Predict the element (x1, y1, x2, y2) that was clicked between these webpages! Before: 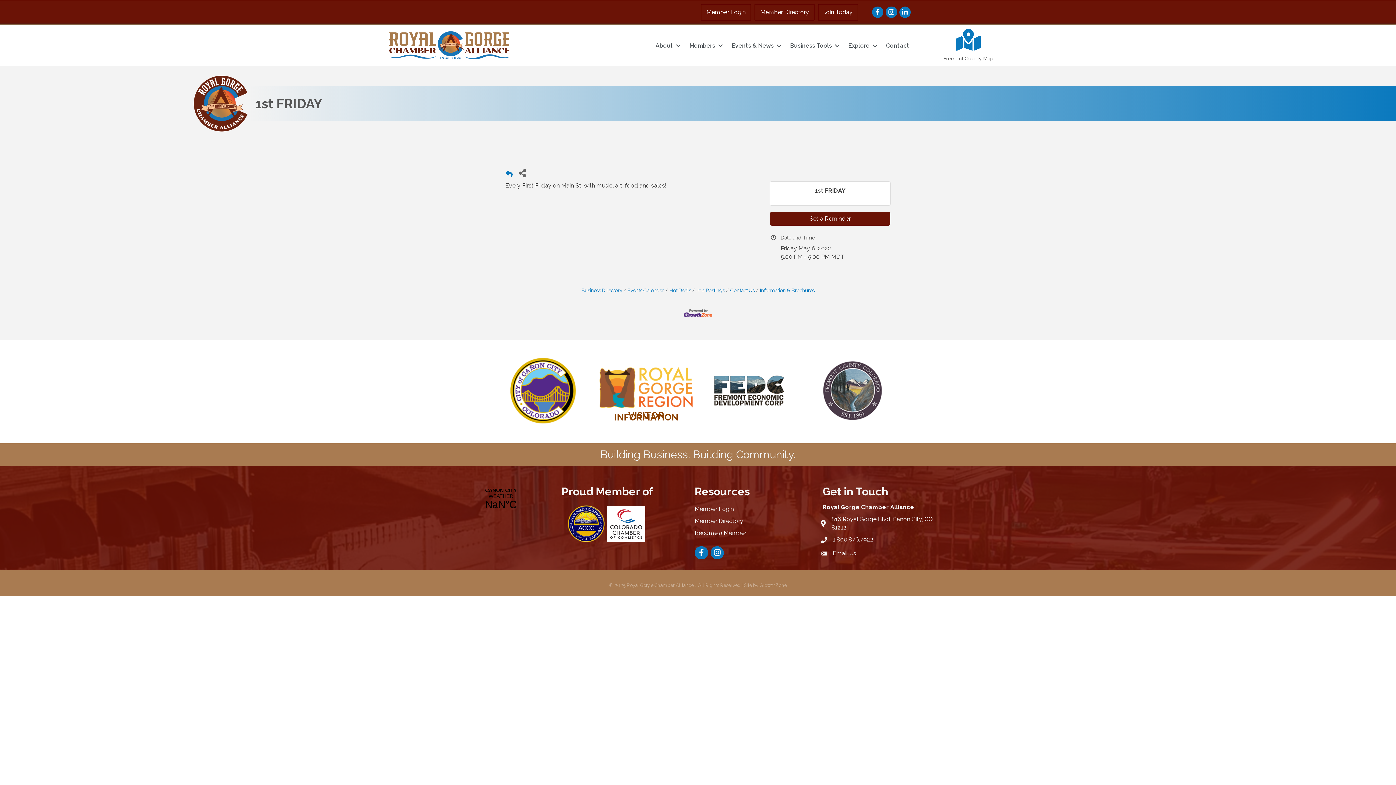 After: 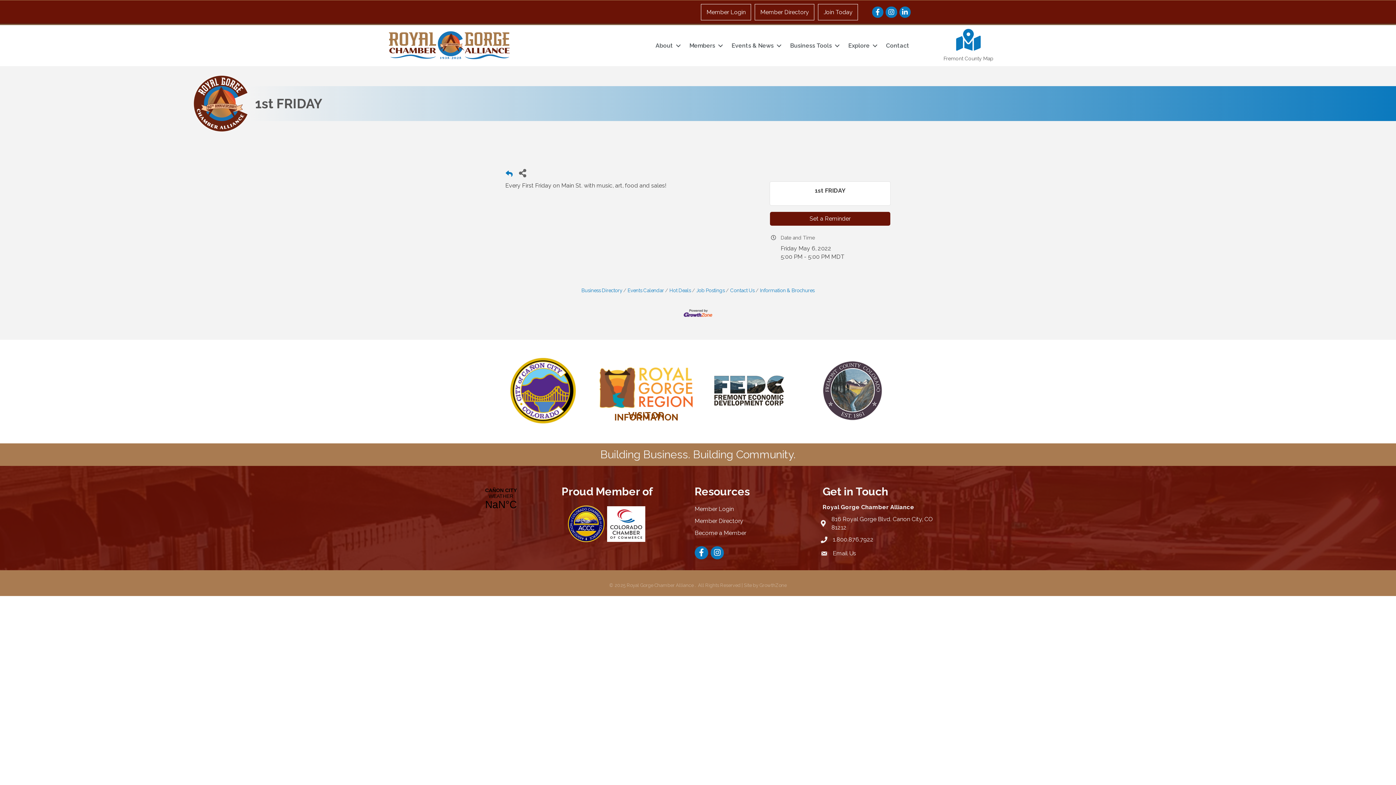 Action: bbox: (492, 356, 594, 425)